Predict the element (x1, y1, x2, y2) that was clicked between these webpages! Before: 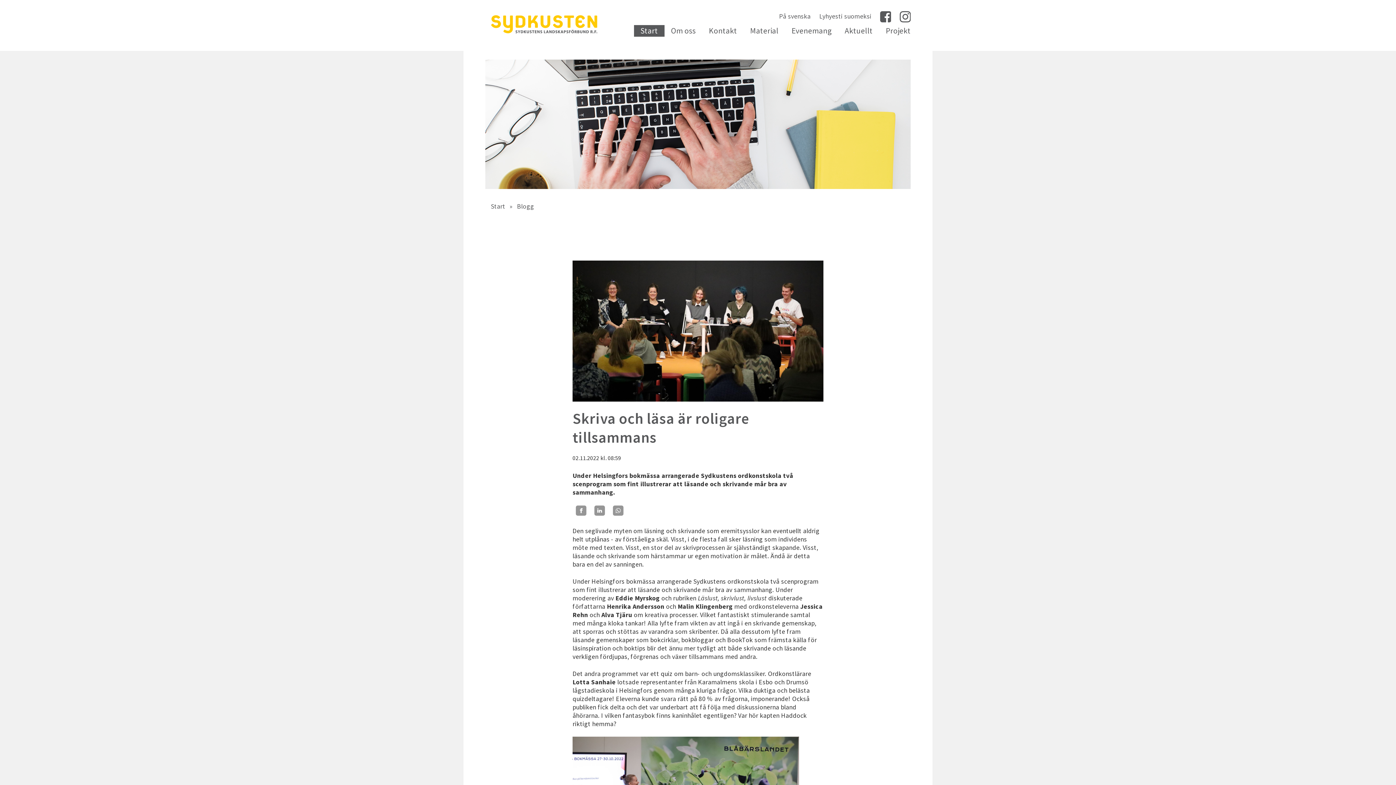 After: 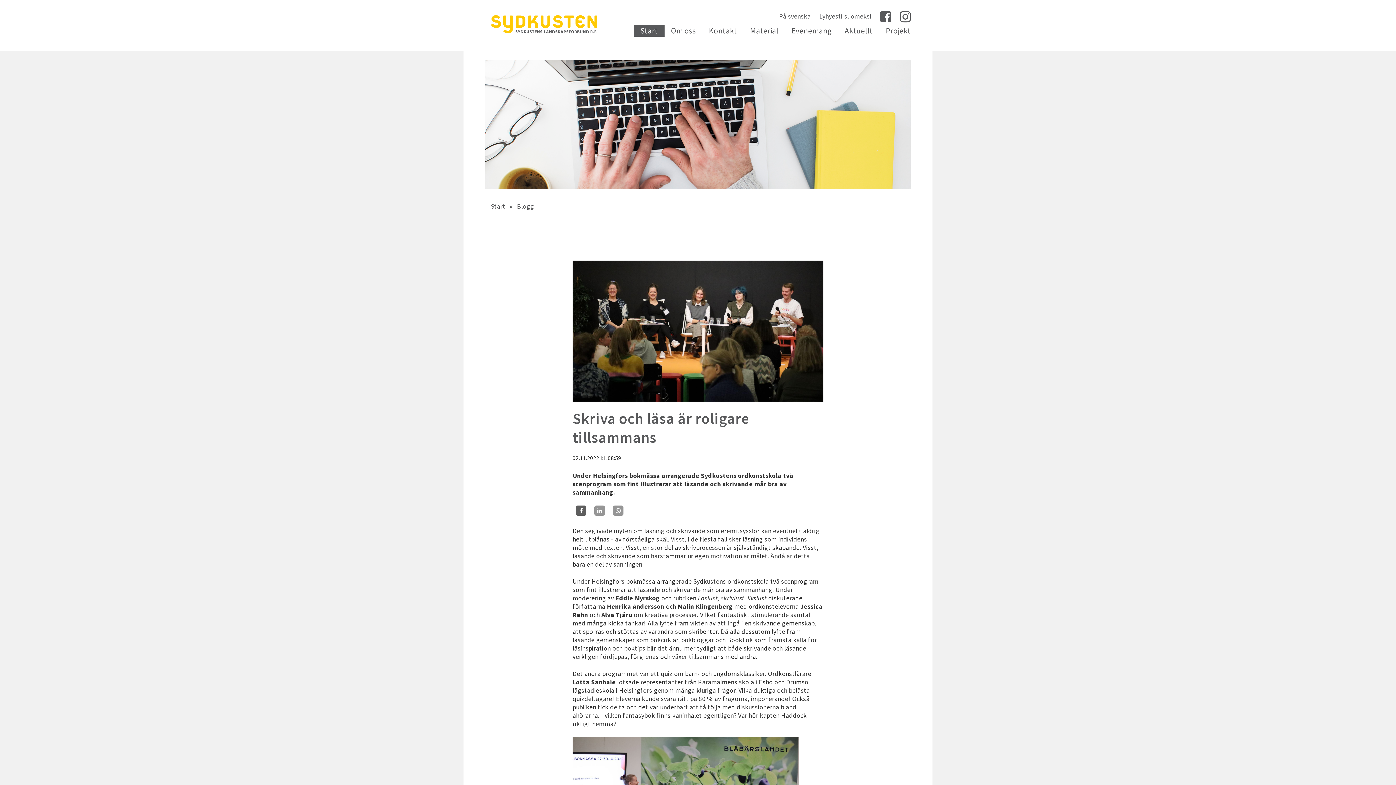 Action: bbox: (576, 505, 586, 516)